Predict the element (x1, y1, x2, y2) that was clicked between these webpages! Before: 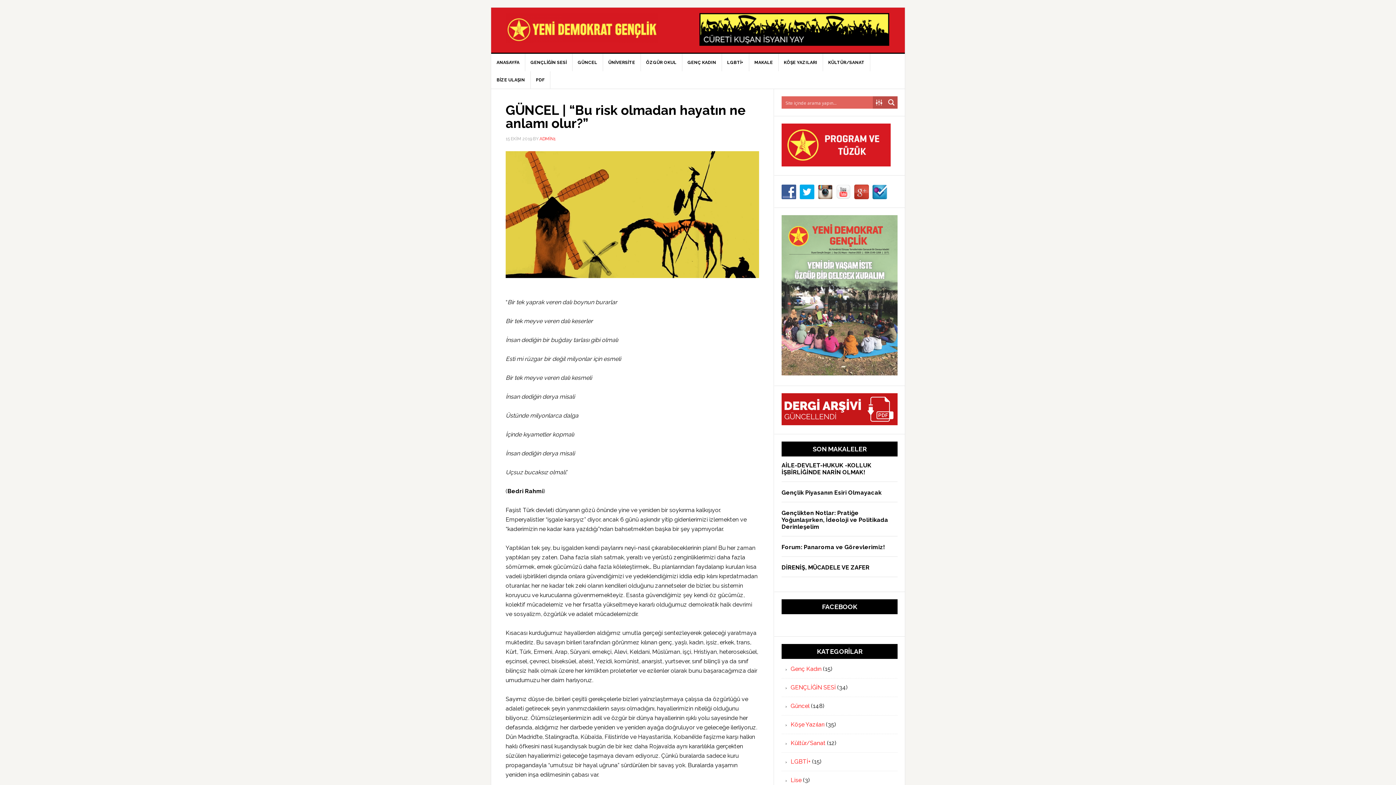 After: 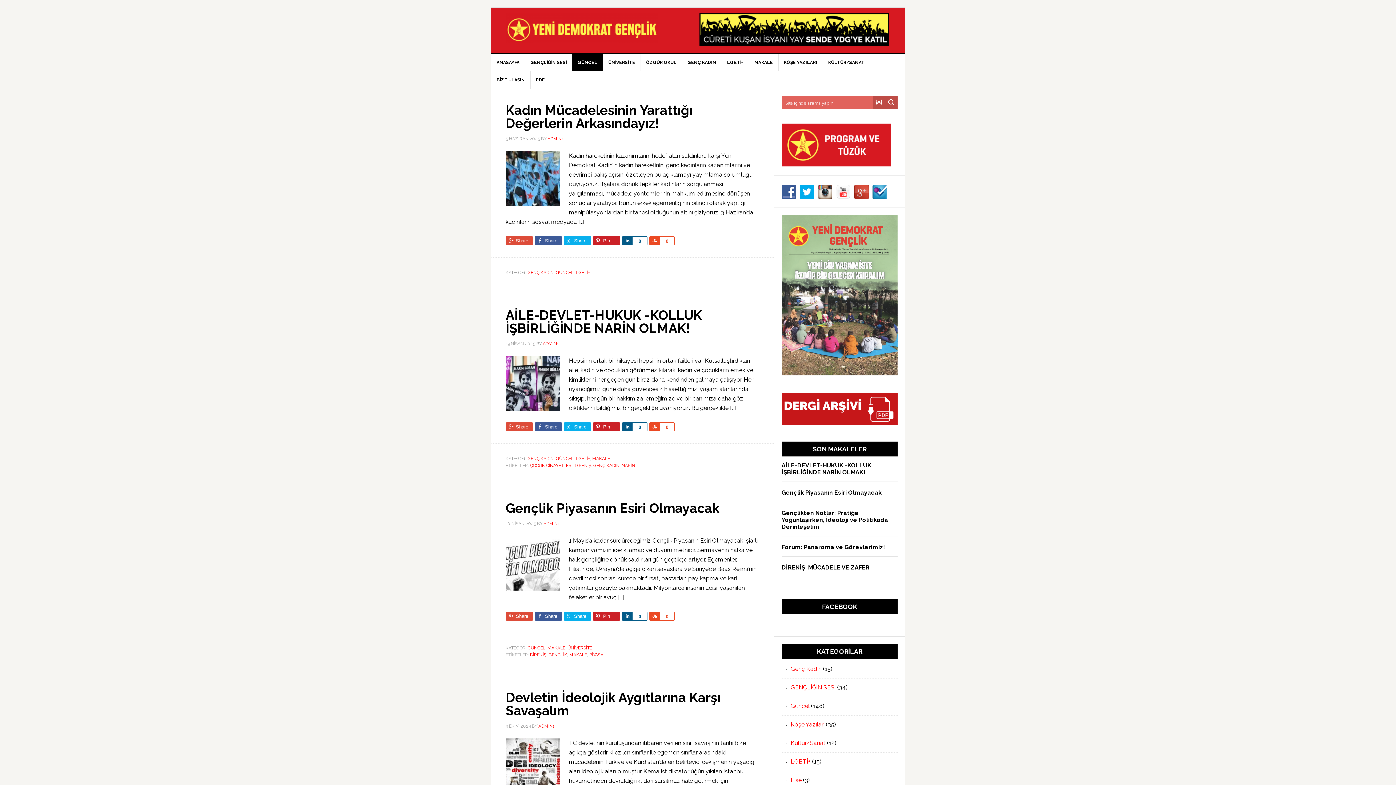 Action: label: GÜNCEL bbox: (572, 53, 603, 71)